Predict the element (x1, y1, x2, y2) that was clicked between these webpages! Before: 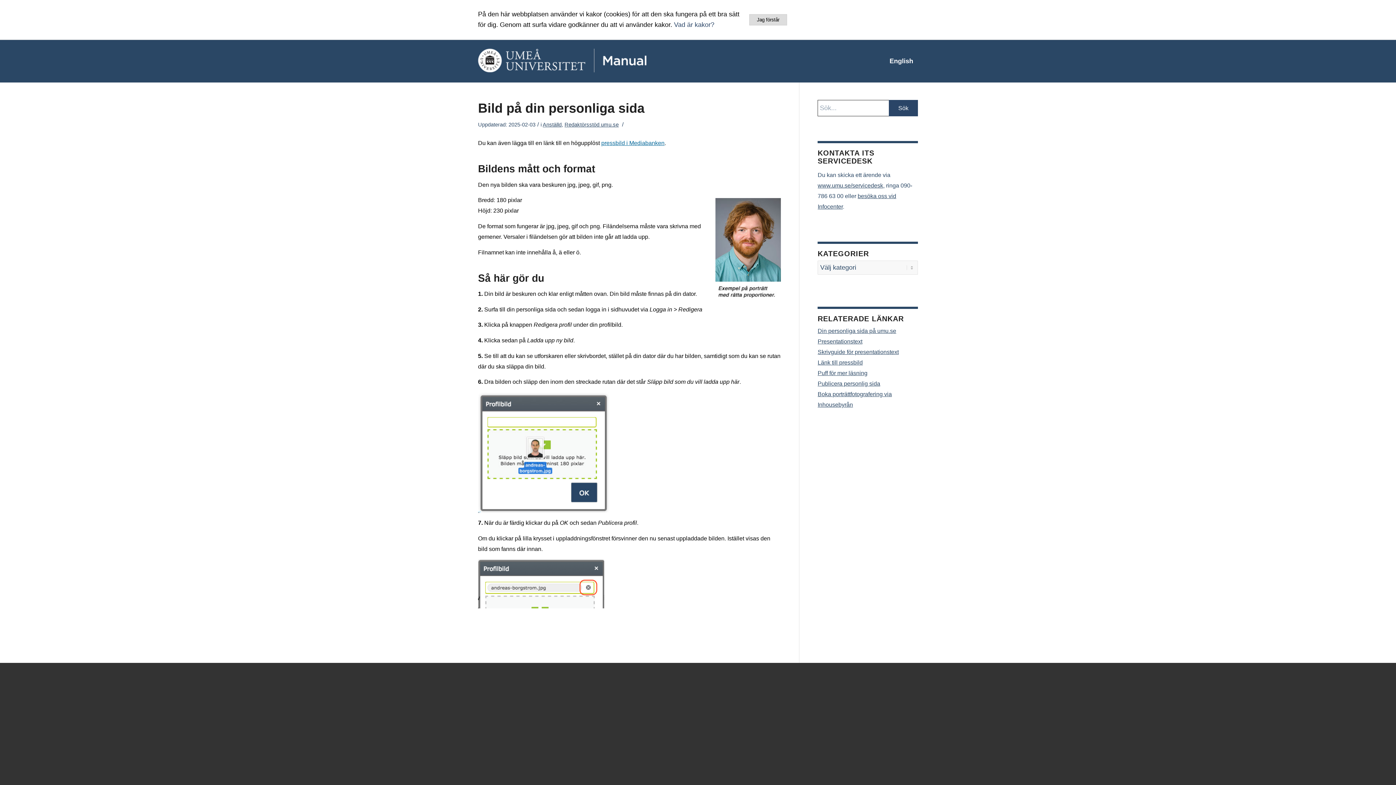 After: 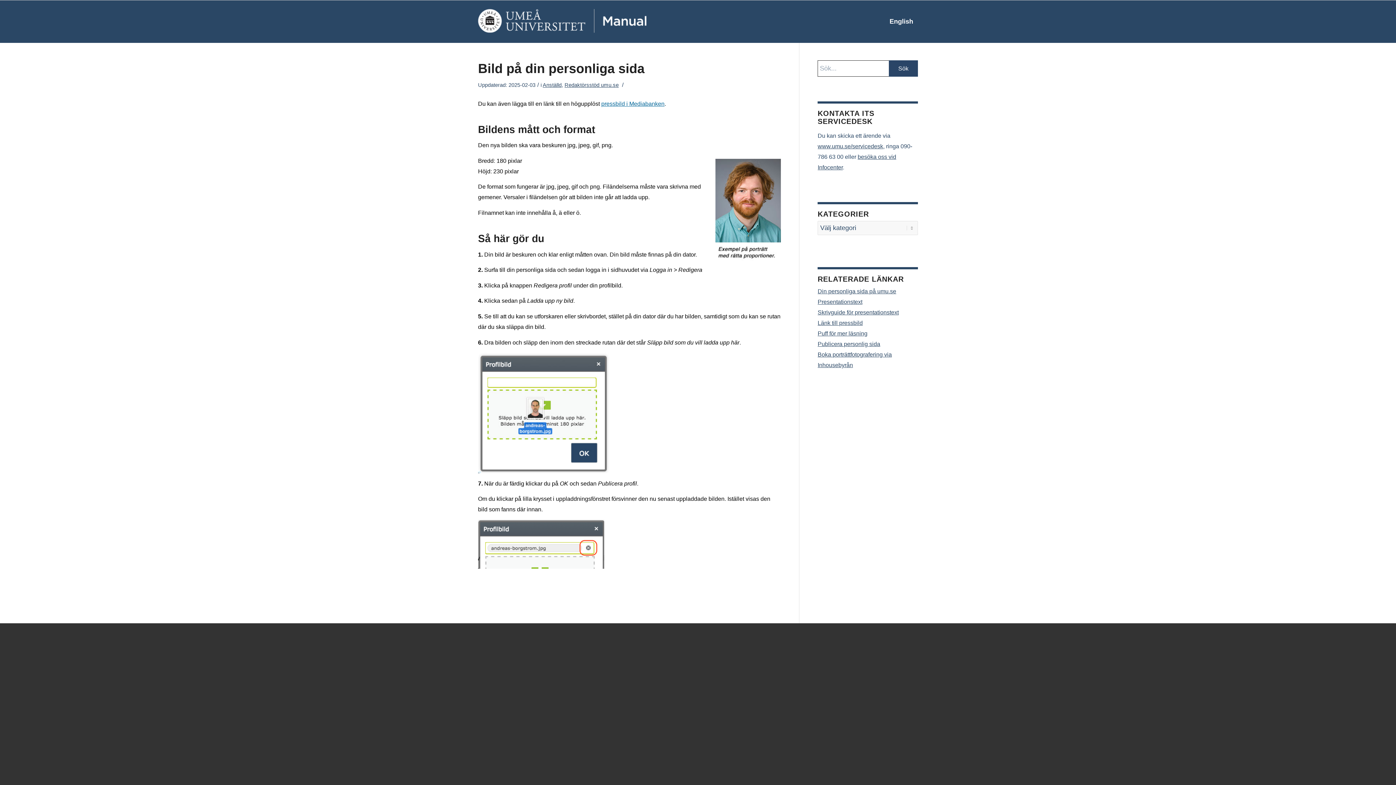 Action: label: Jag förstår bbox: (749, 14, 787, 25)